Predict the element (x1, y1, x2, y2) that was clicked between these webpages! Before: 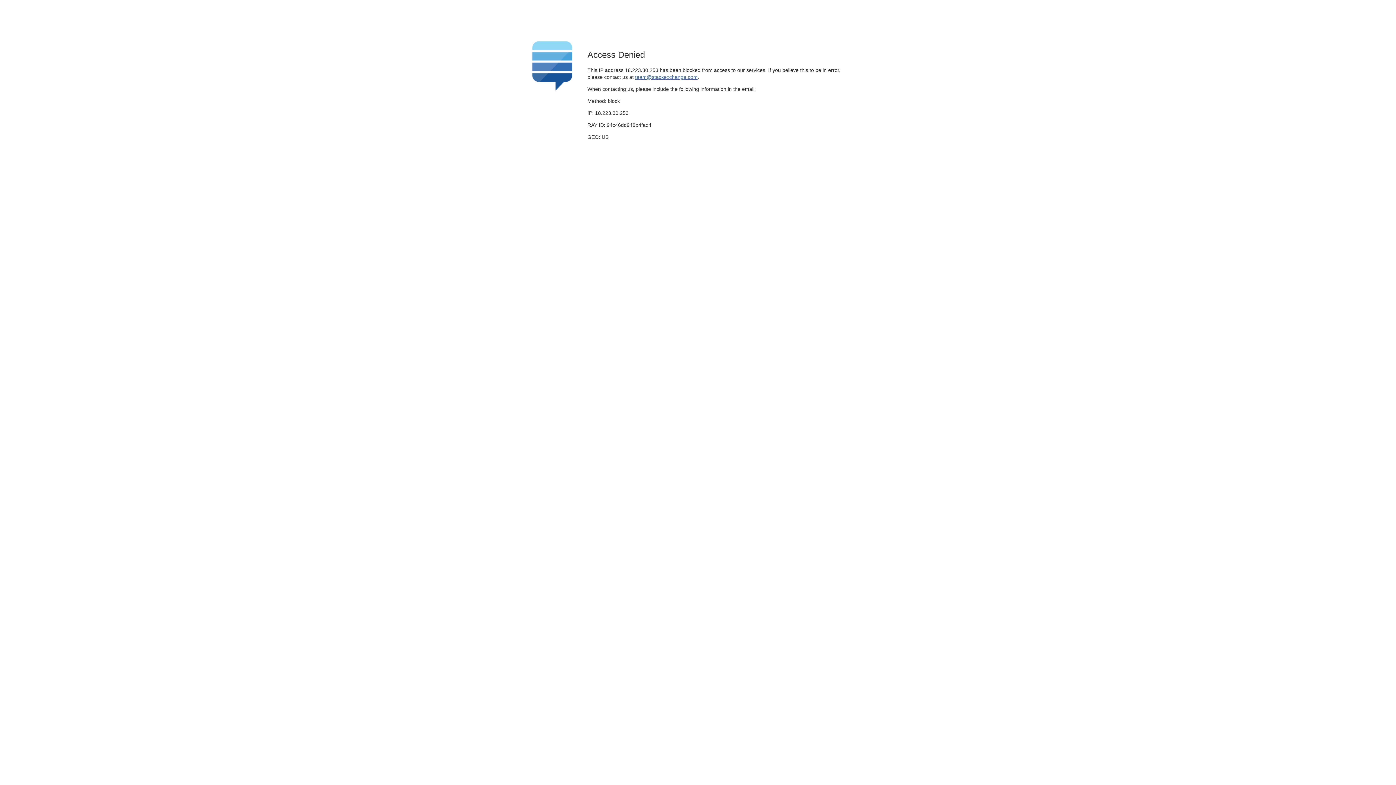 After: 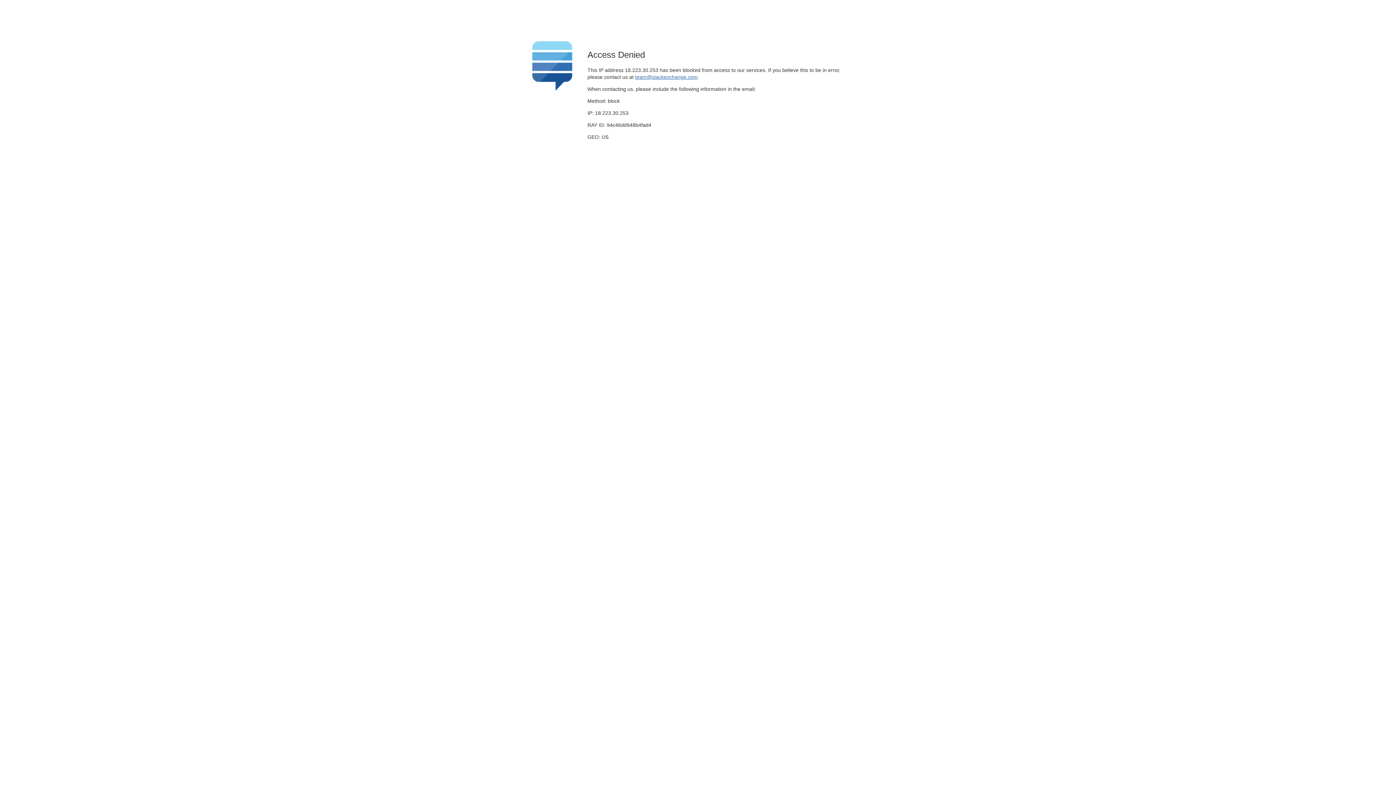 Action: bbox: (635, 74, 697, 79) label: team@stackexchange.com